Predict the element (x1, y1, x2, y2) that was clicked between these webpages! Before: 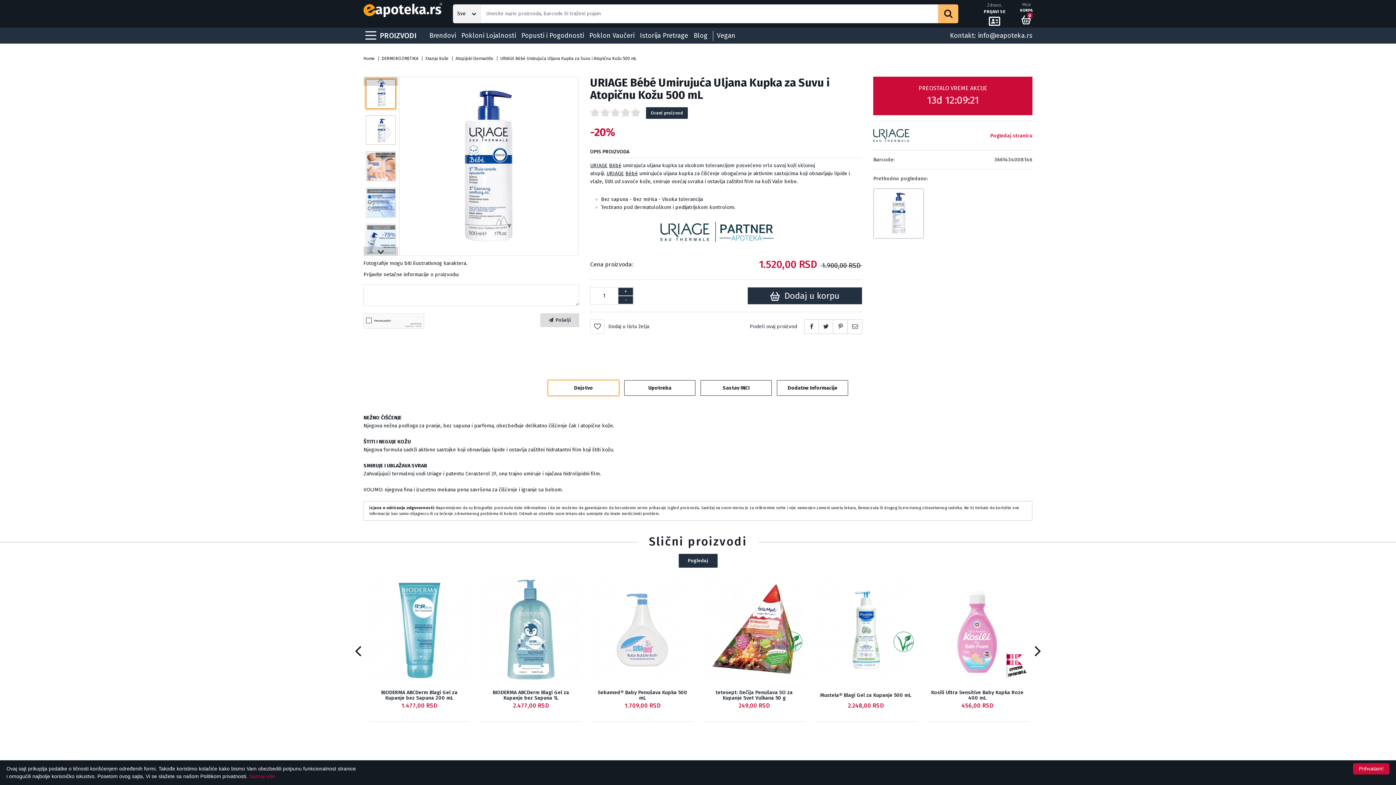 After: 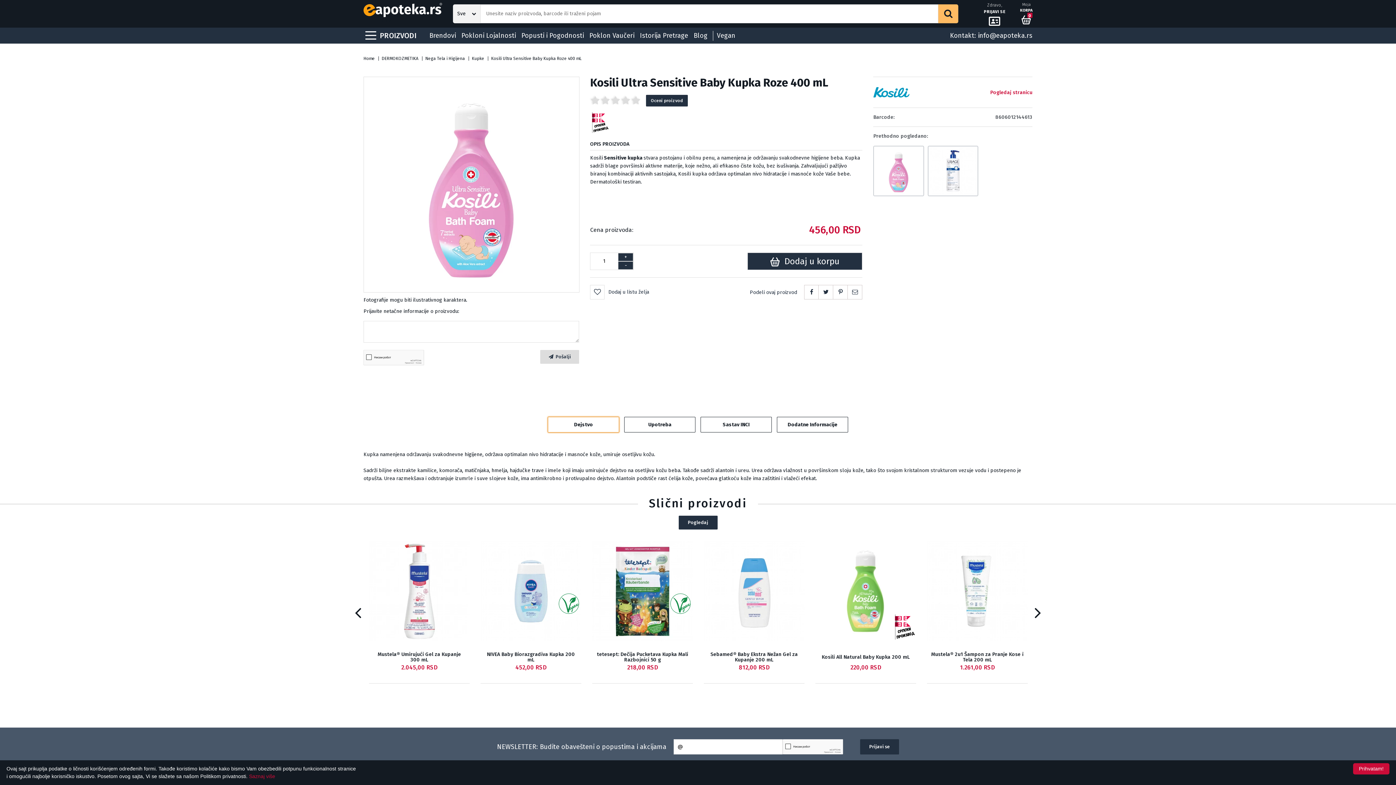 Action: bbox: (927, 579, 1028, 680)